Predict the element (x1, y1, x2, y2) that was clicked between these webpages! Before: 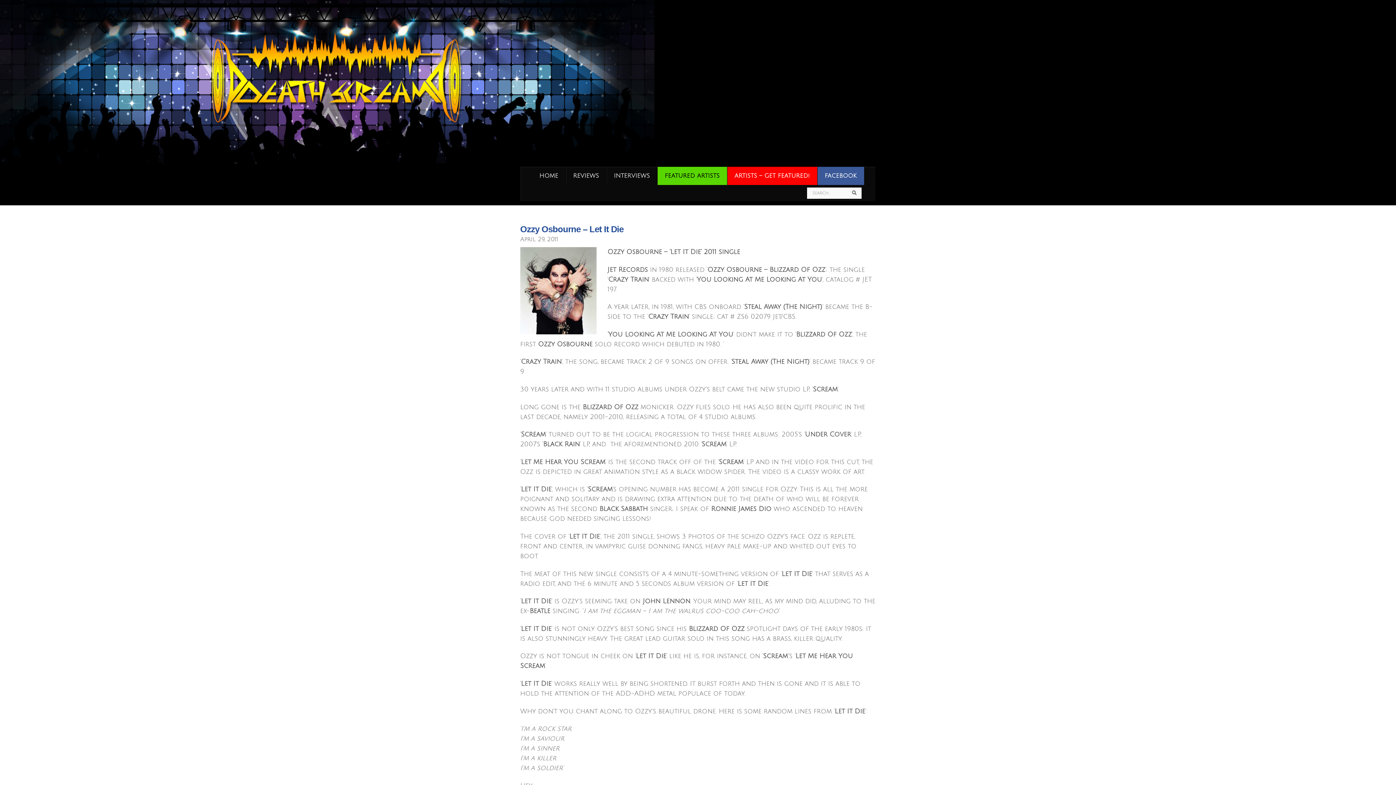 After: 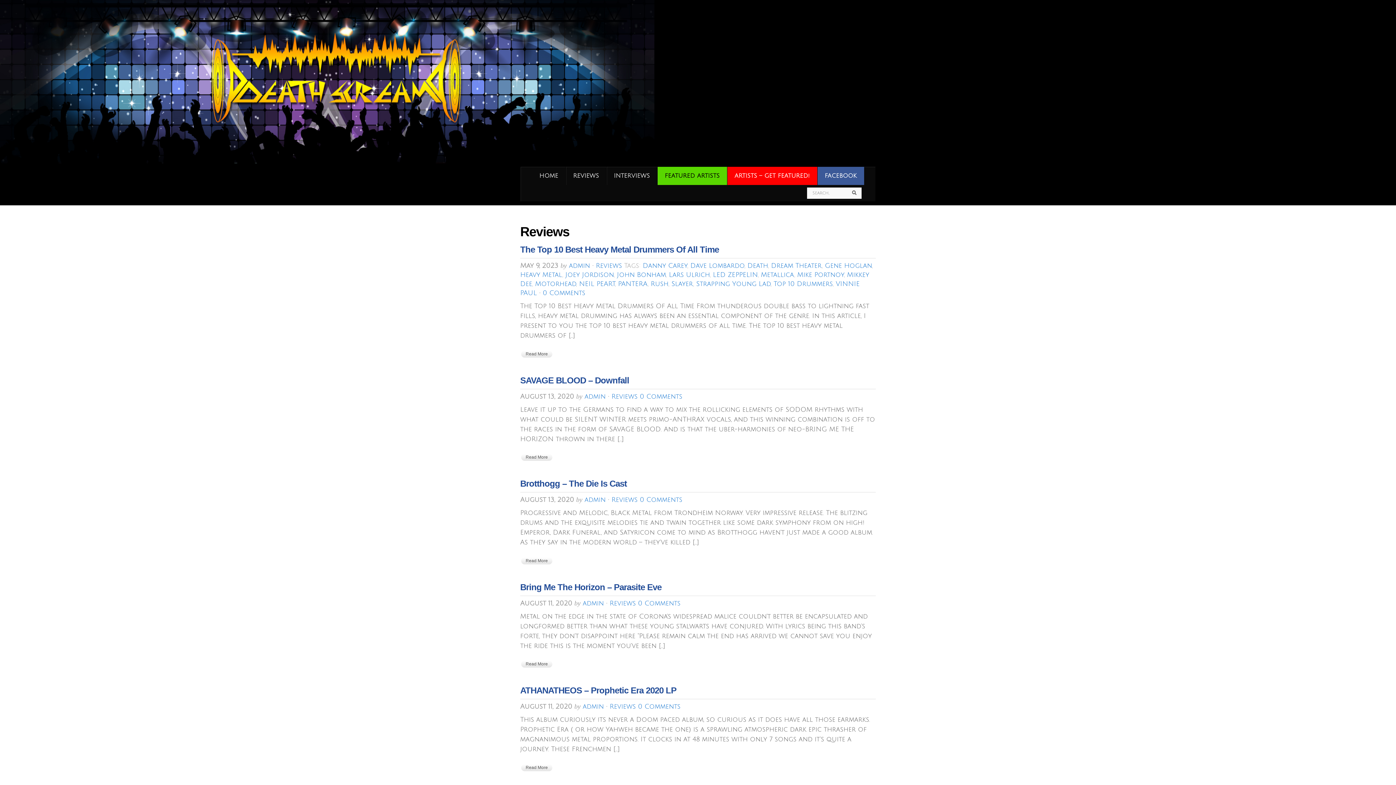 Action: label: REVIEWS bbox: (565, 166, 606, 185)